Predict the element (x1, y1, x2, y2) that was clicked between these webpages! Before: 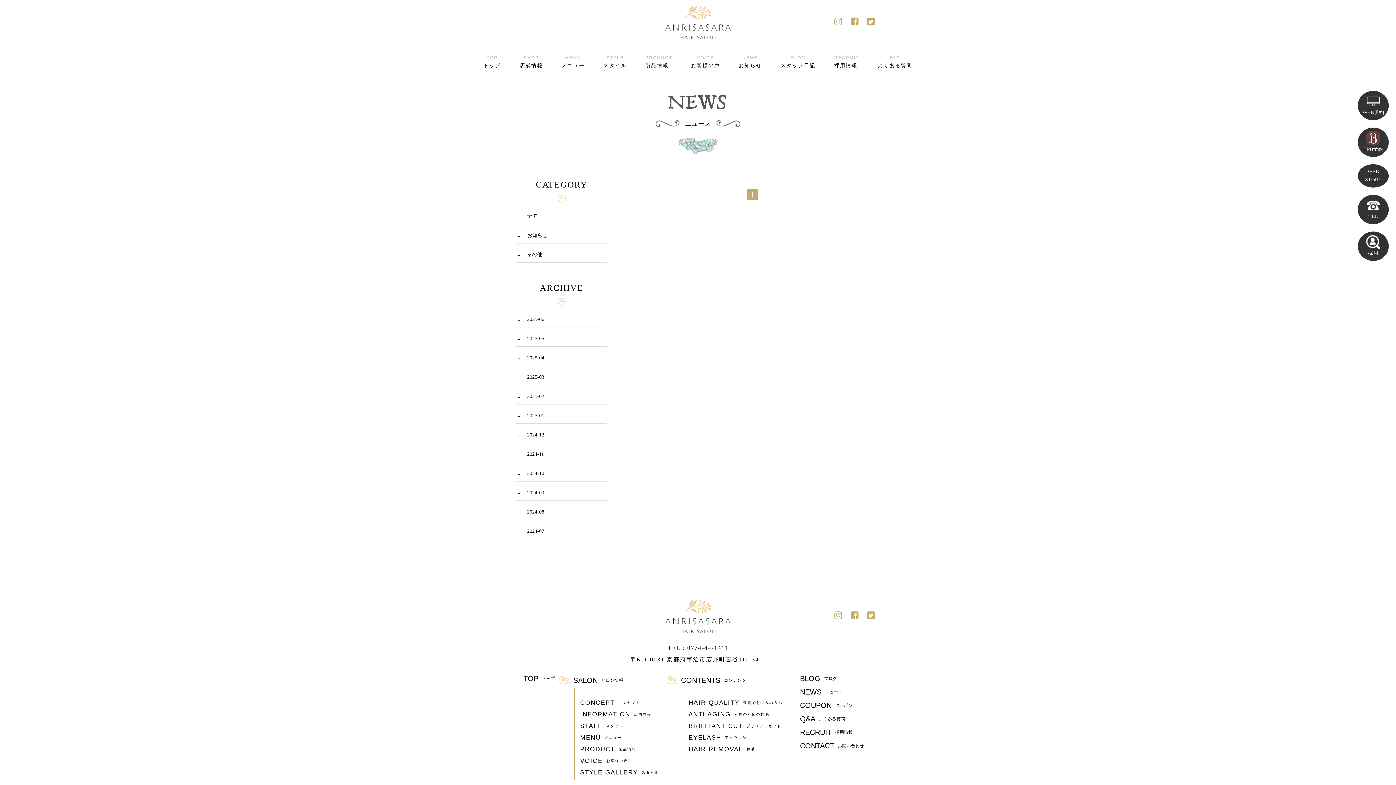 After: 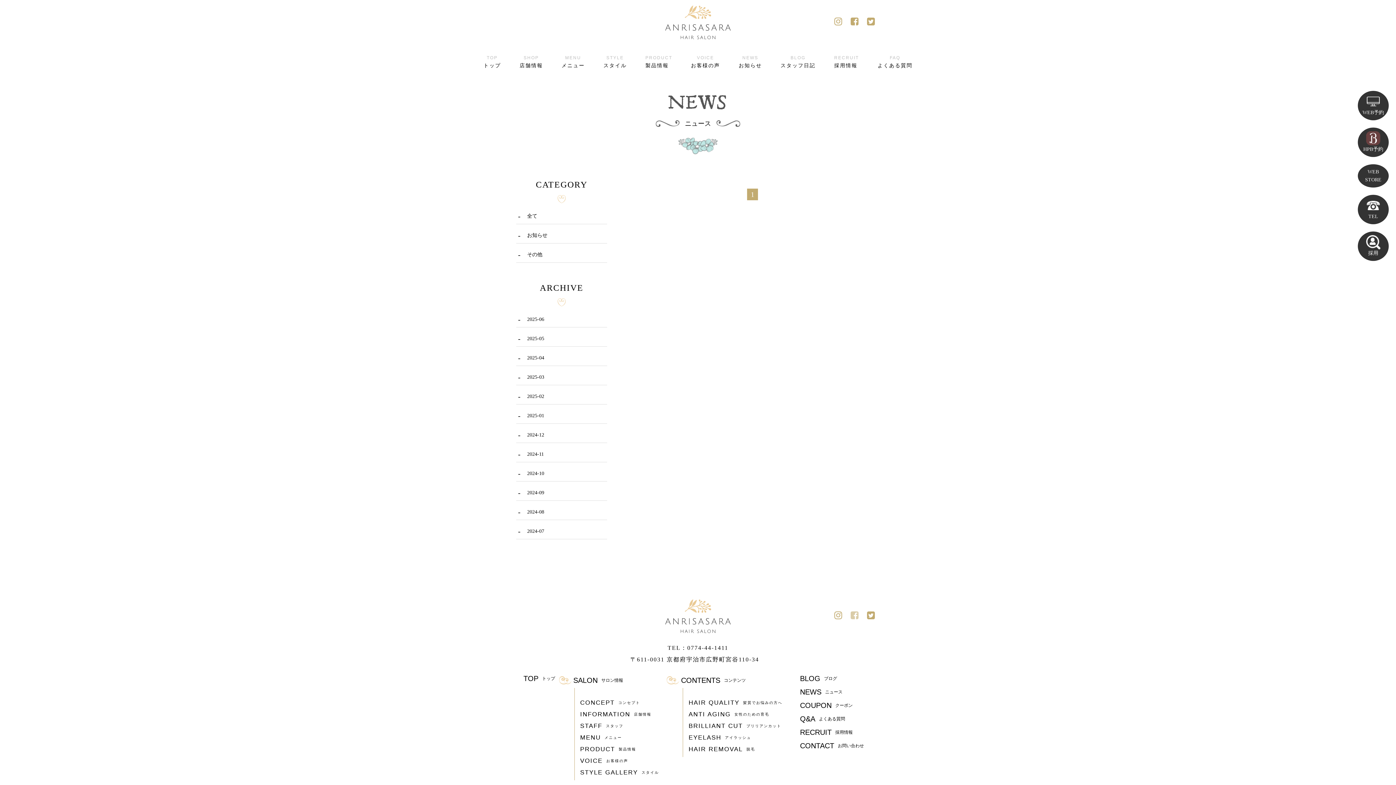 Action: bbox: (850, 614, 860, 619)